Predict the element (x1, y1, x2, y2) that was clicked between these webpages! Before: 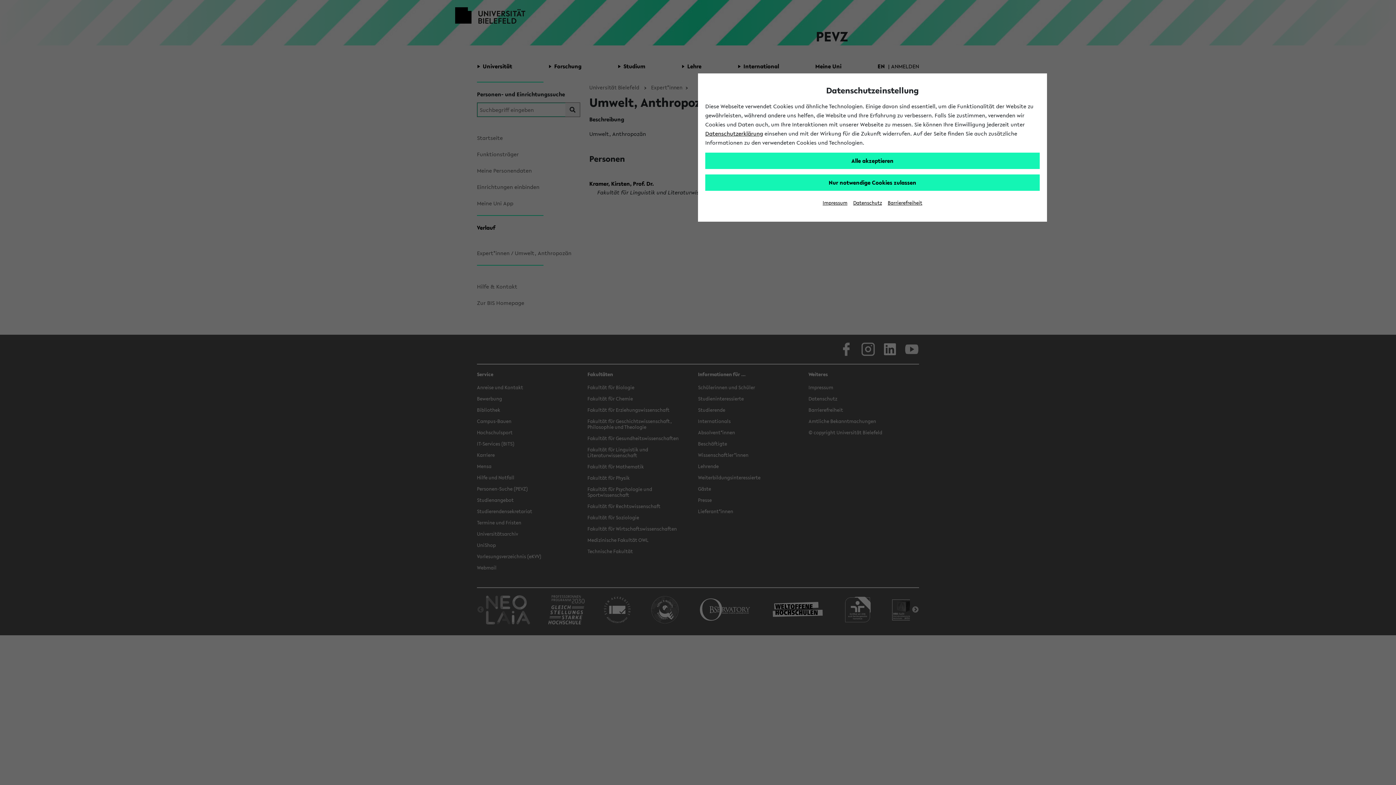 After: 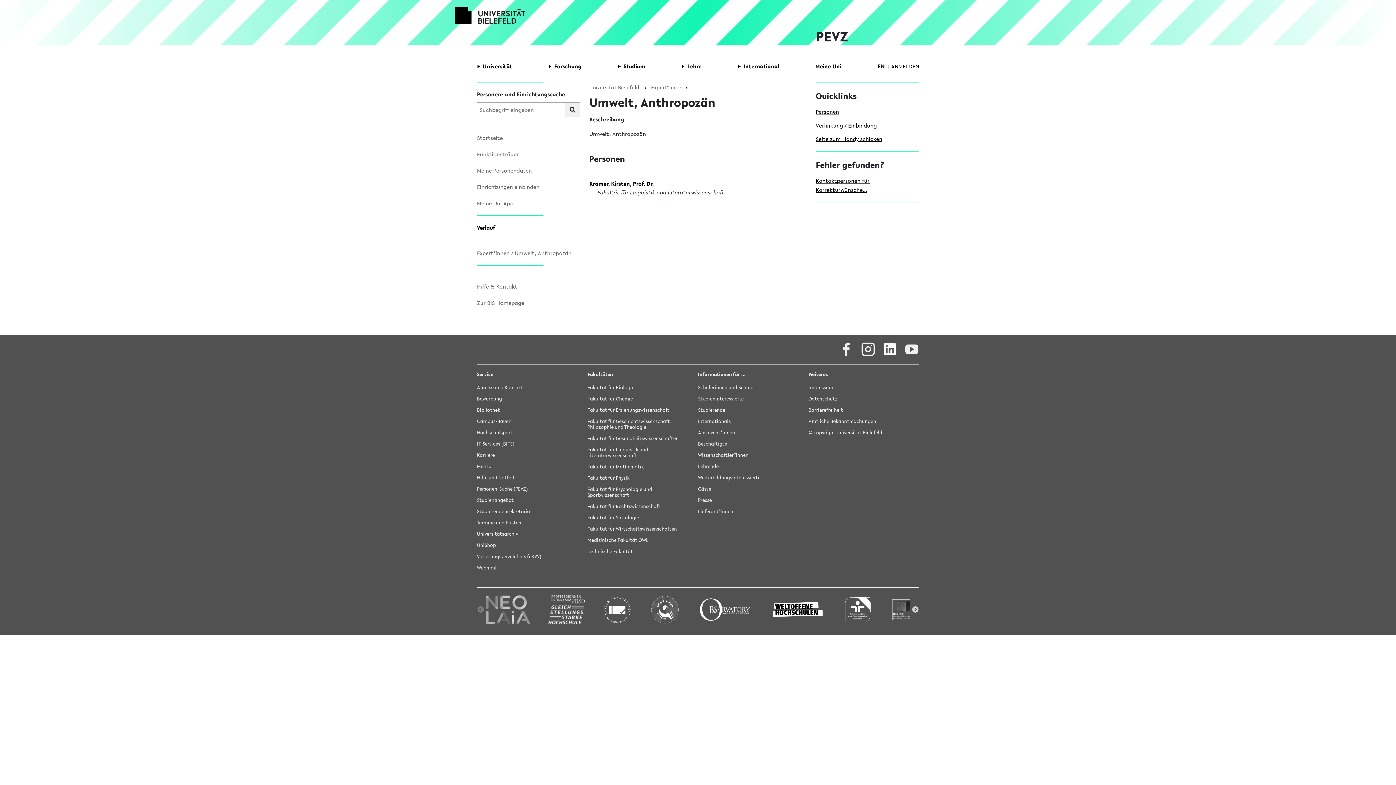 Action: label: Nur notwendige Cookies zulassen bbox: (705, 174, 1040, 190)